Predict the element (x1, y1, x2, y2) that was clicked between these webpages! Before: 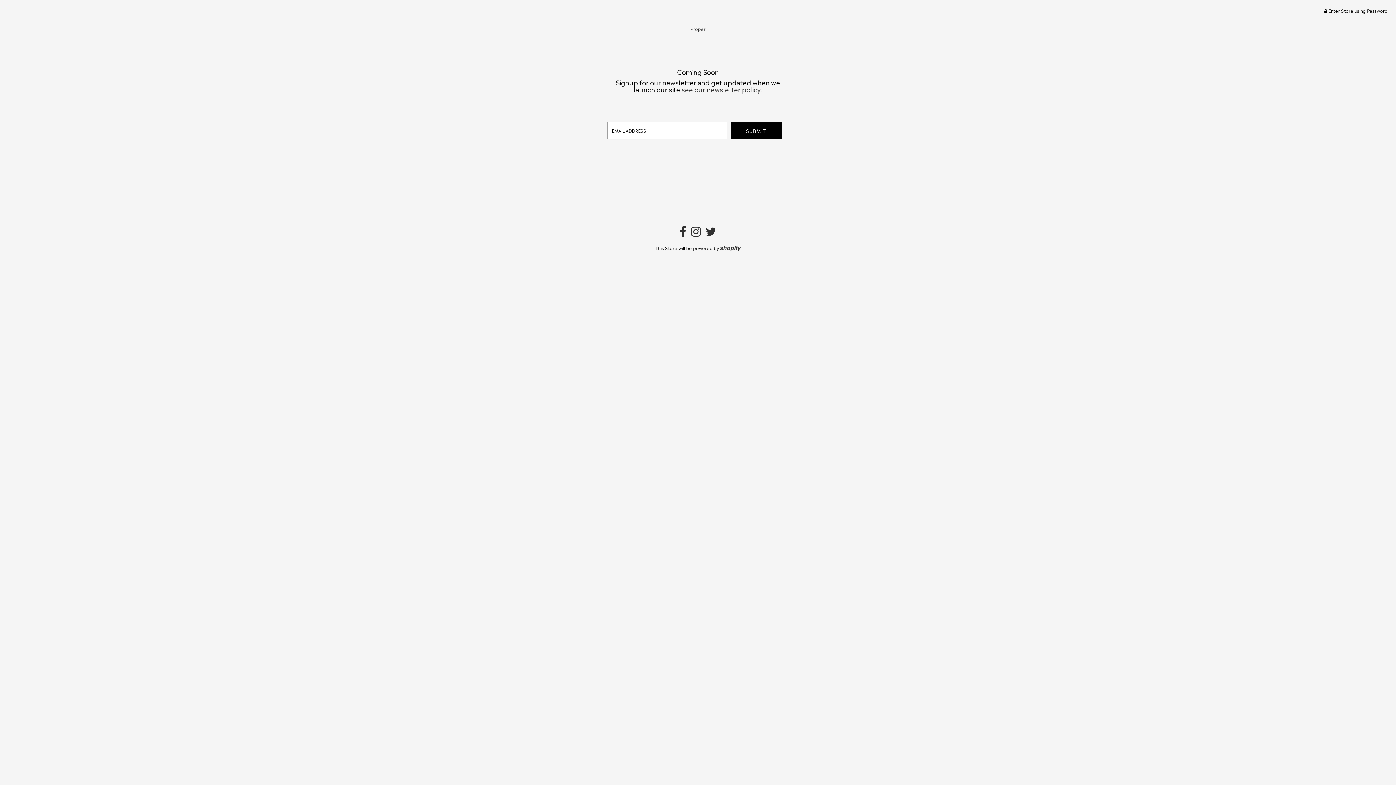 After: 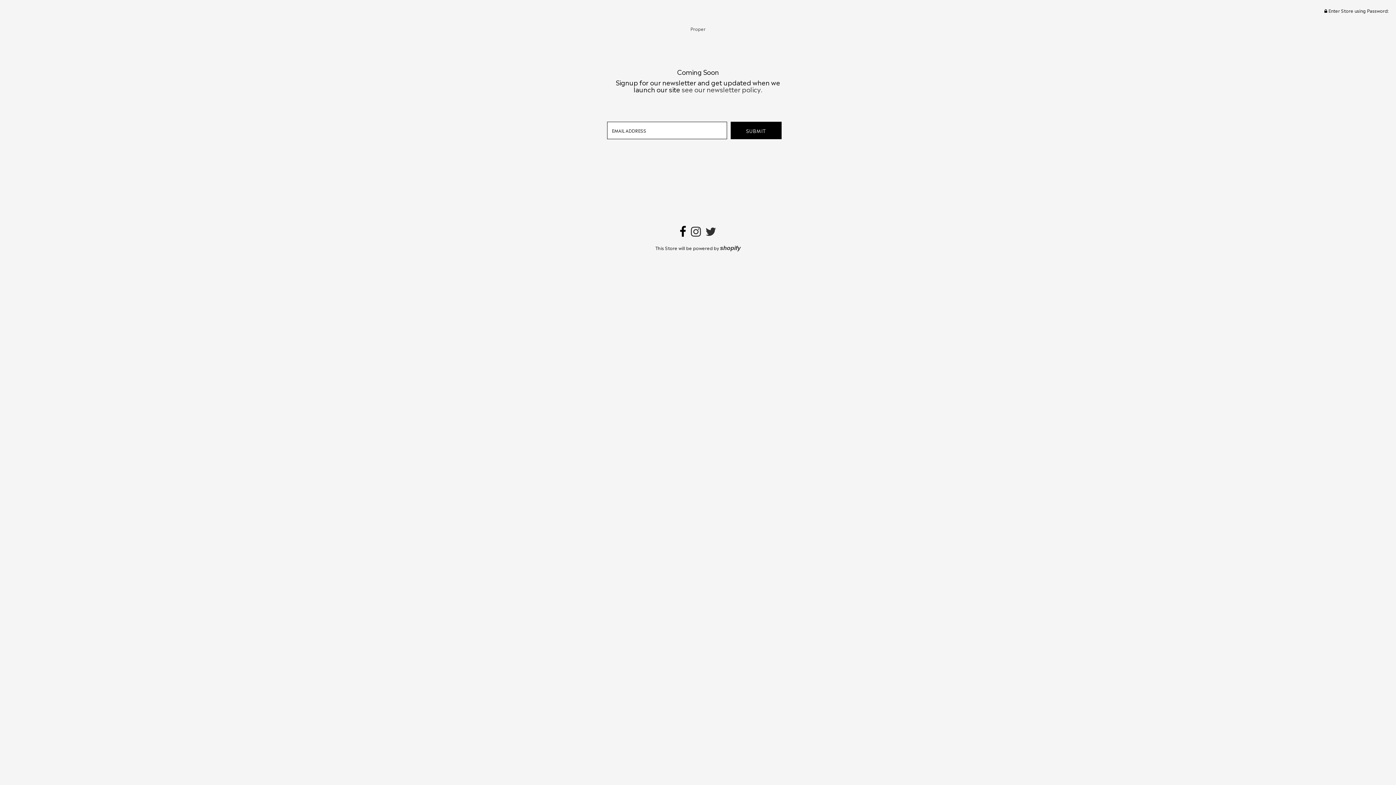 Action: bbox: (679, 230, 686, 237)